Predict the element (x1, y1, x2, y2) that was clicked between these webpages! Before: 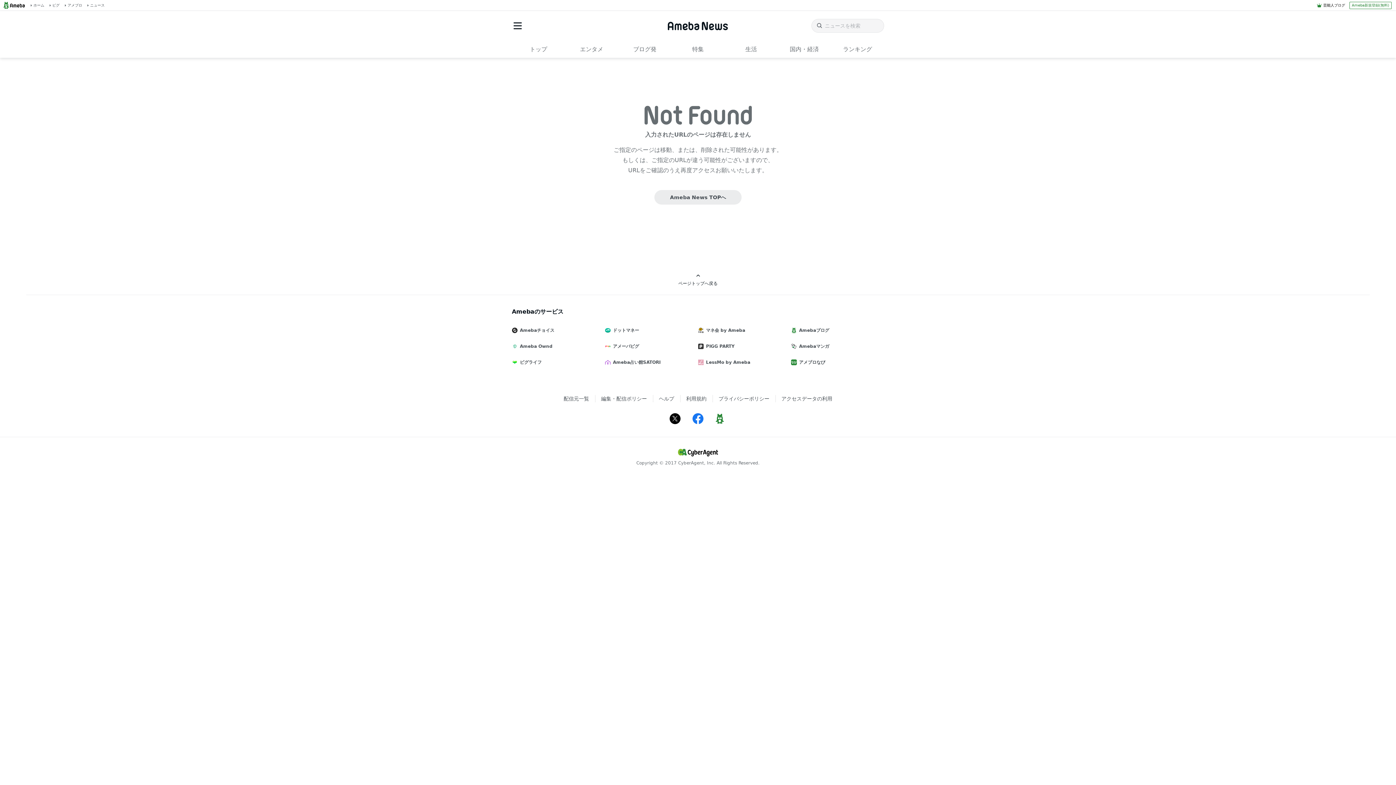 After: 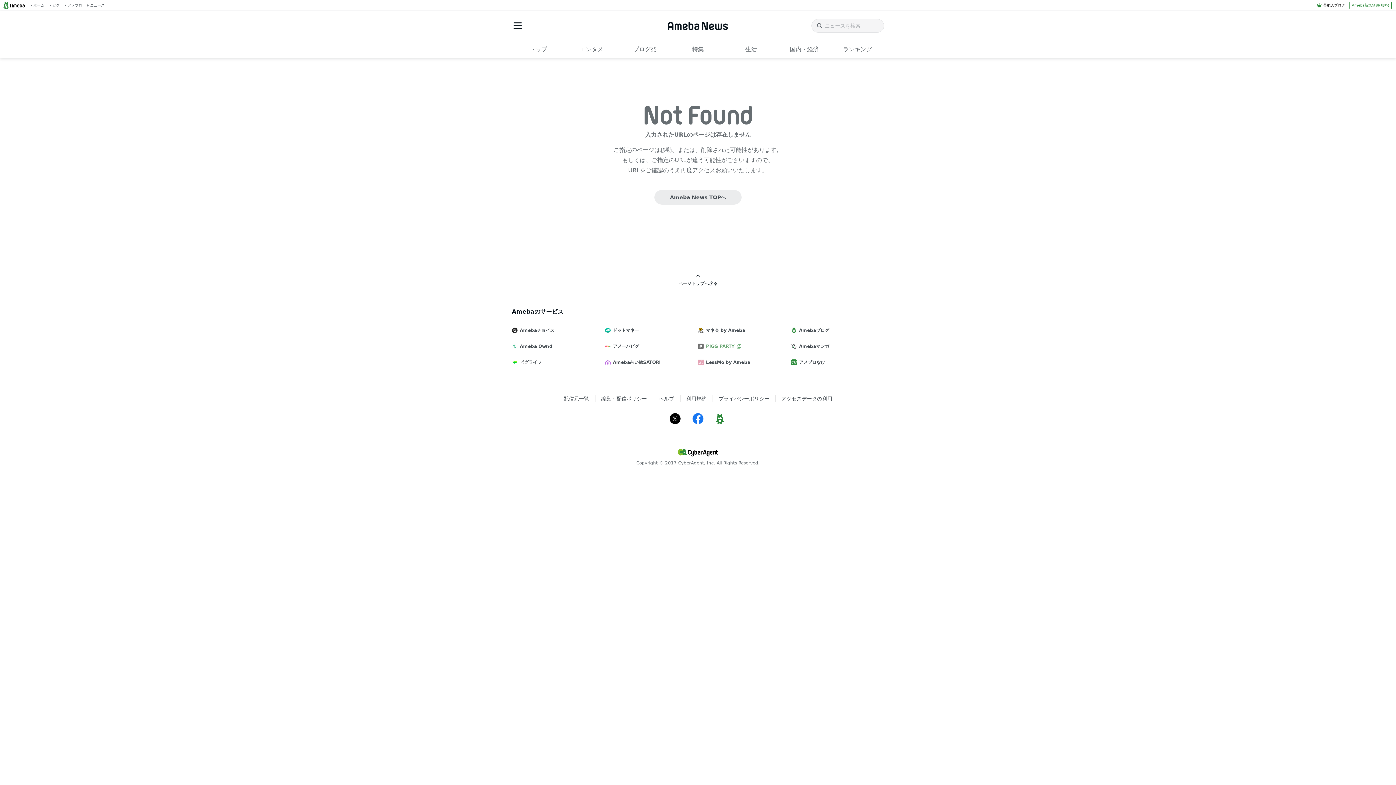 Action: label: PIGG PARTY bbox: (698, 338, 791, 354)